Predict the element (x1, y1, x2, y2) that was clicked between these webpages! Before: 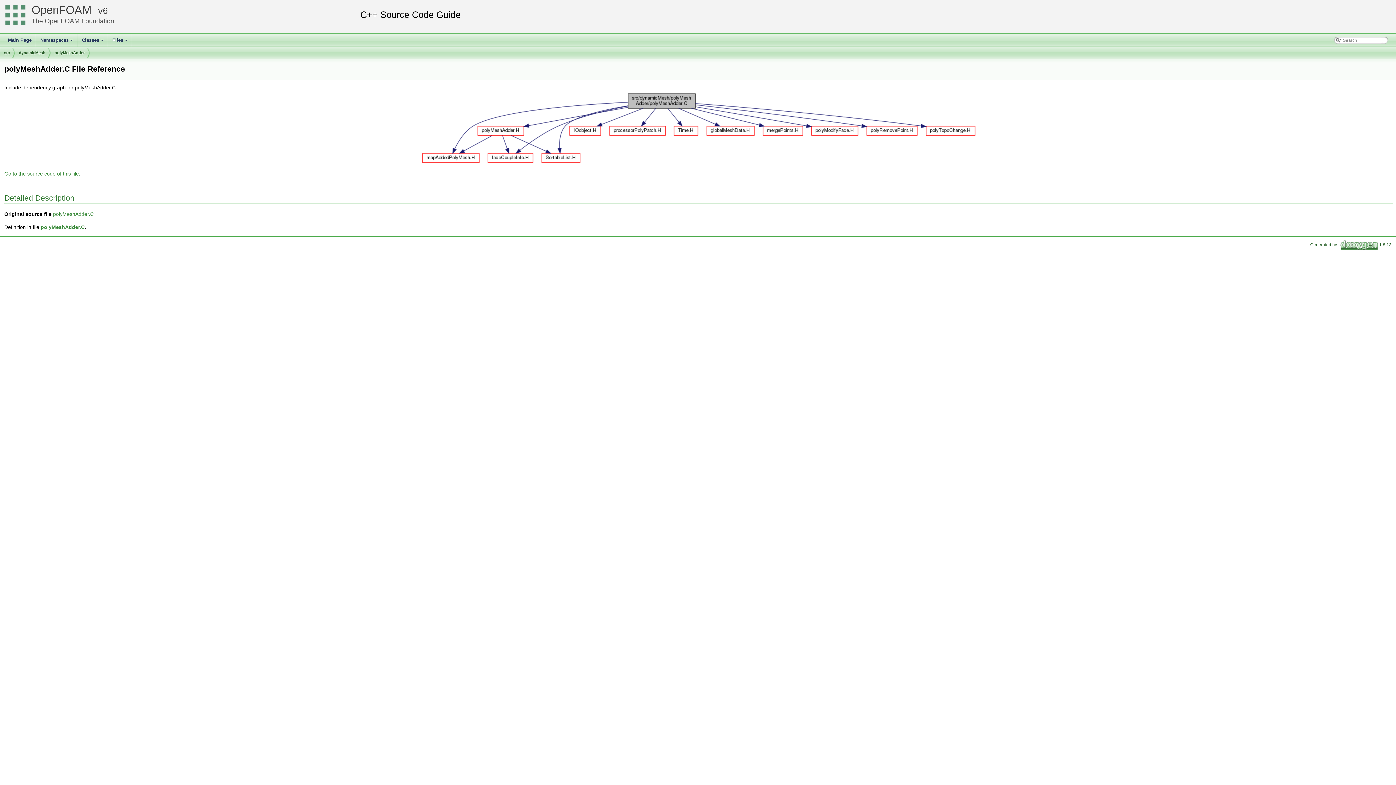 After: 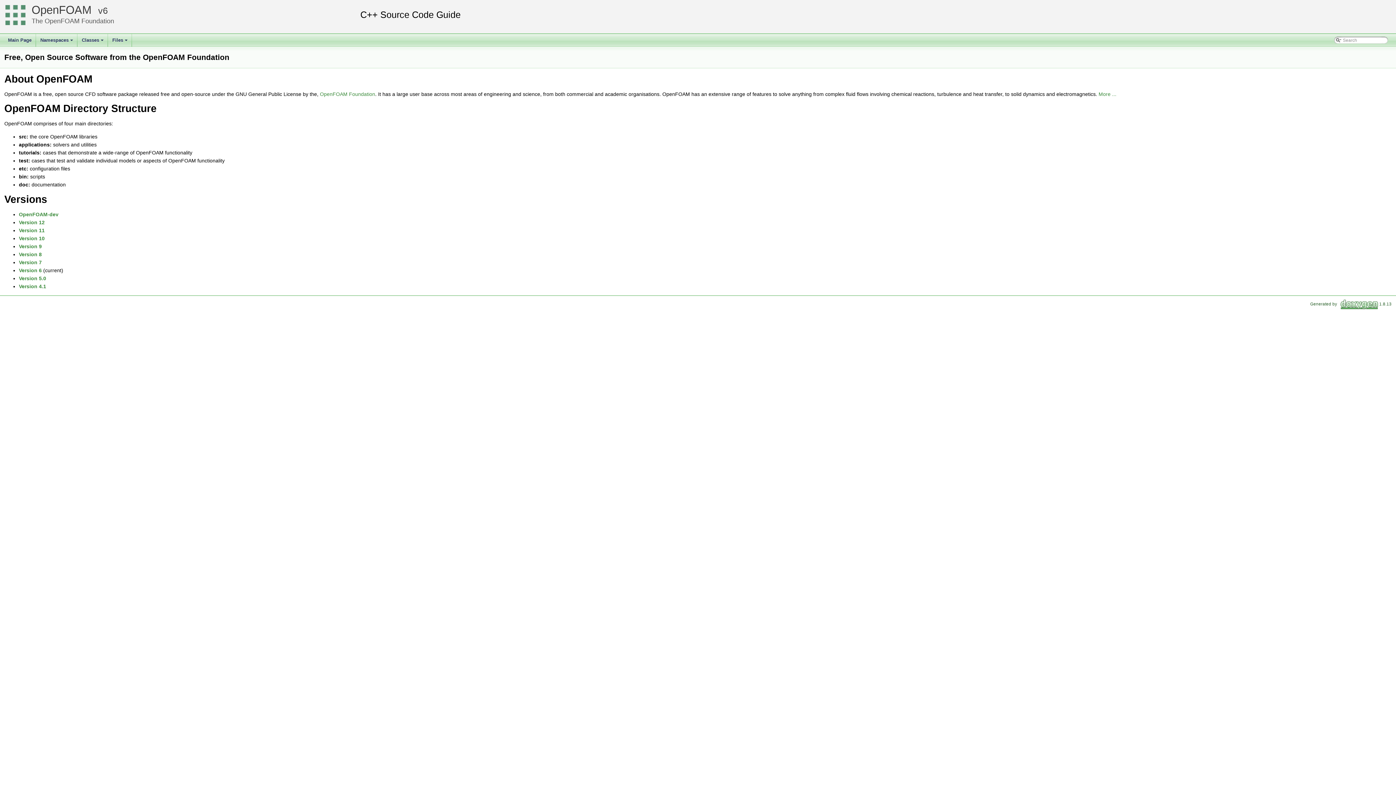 Action: bbox: (3, 33, 36, 46) label: Main Page